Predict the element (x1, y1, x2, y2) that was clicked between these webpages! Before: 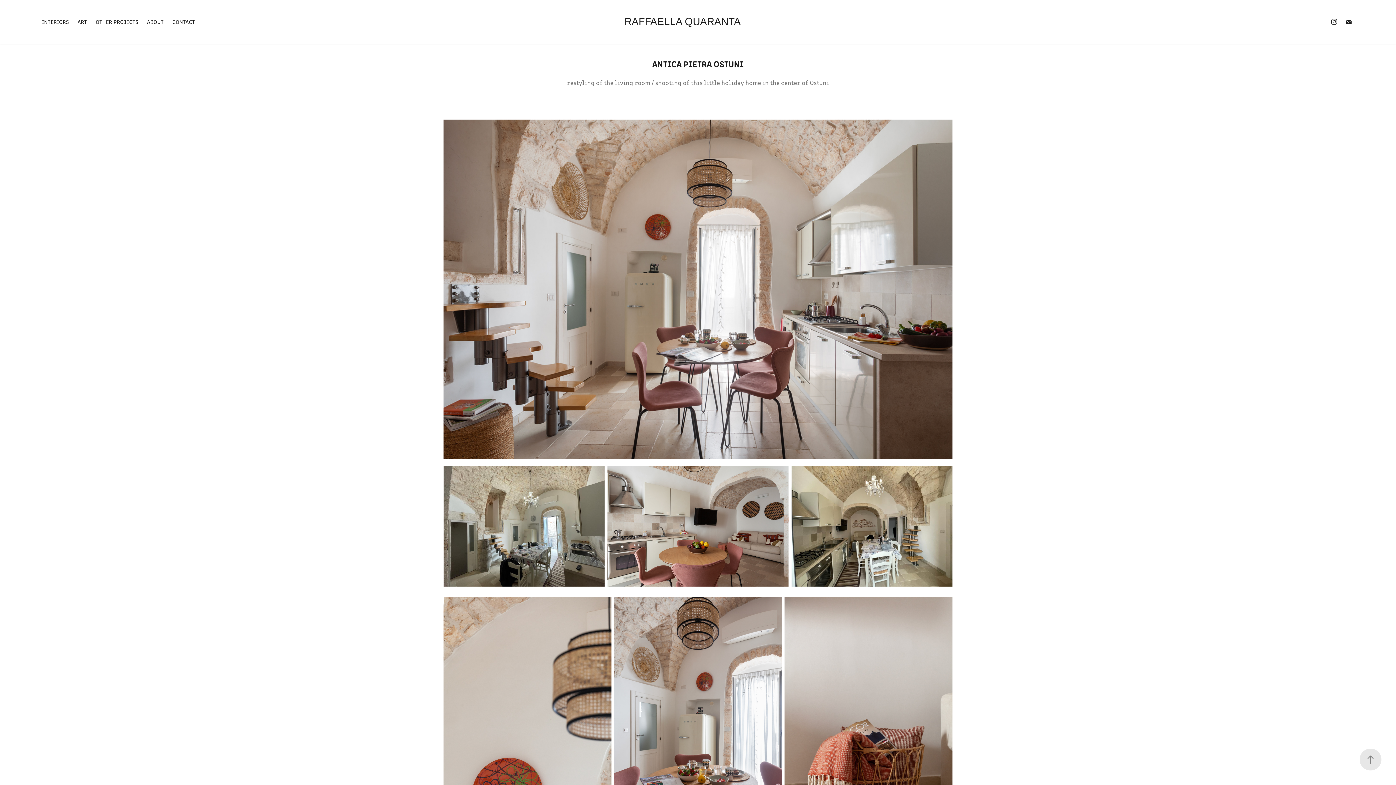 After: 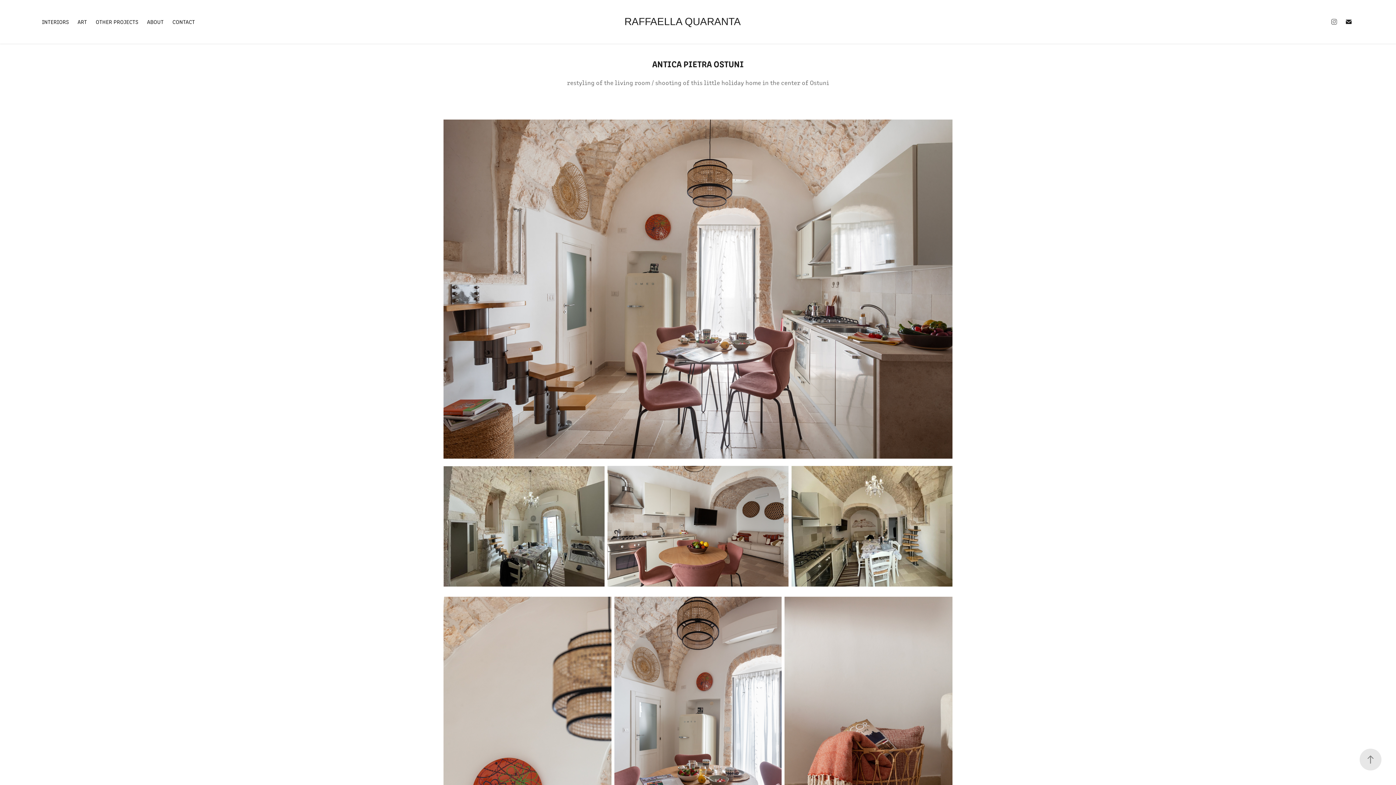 Action: bbox: (1329, 16, 1339, 27)